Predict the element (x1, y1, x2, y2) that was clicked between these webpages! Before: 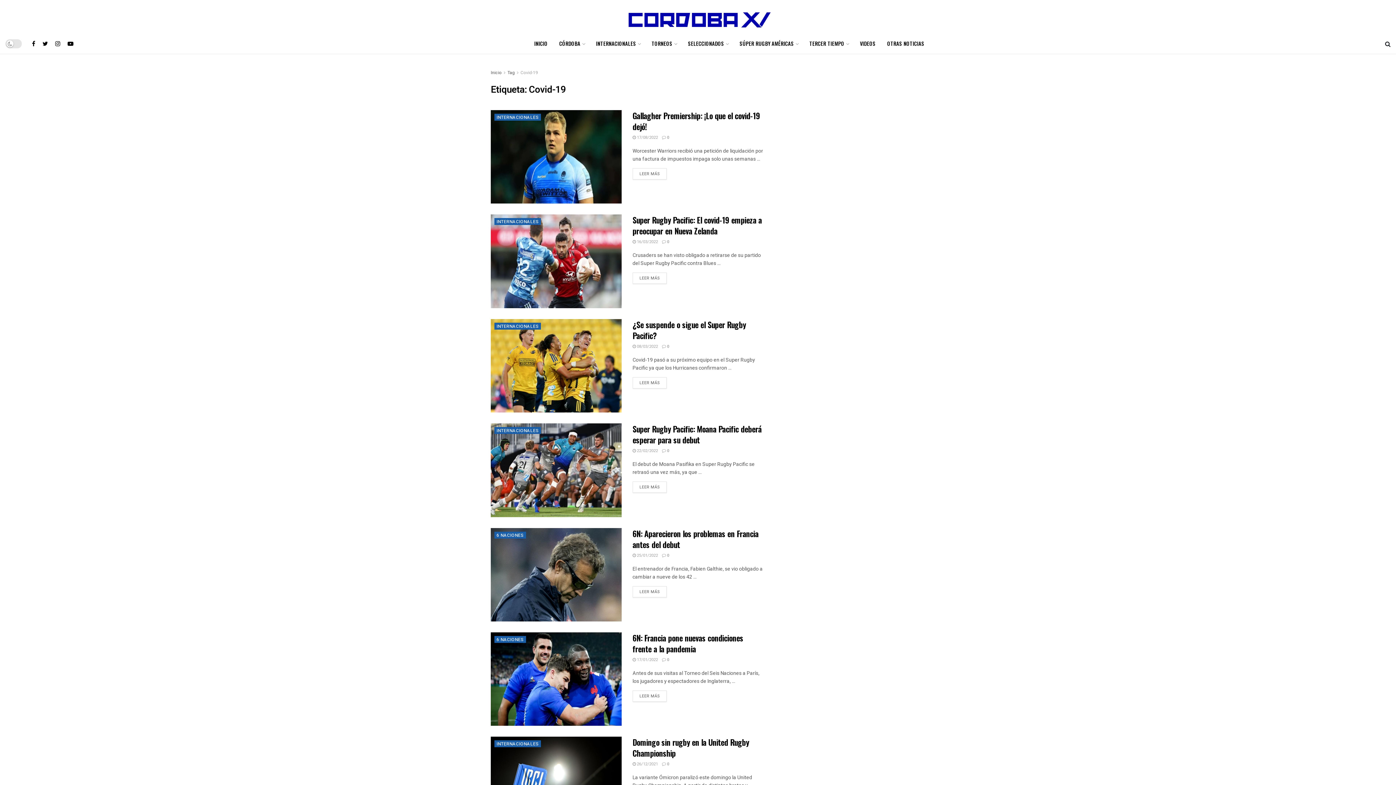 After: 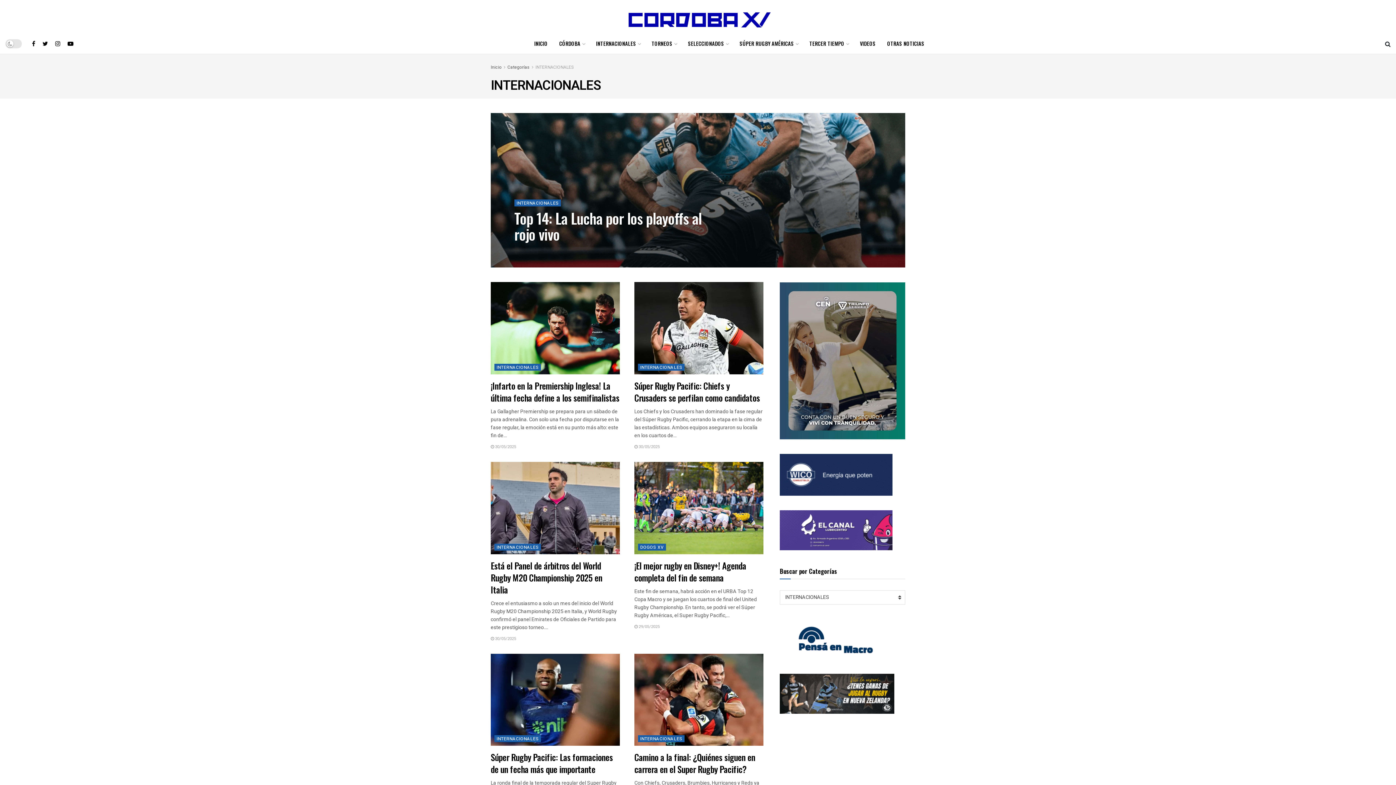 Action: bbox: (494, 113, 541, 120) label: INTERNACIONALES